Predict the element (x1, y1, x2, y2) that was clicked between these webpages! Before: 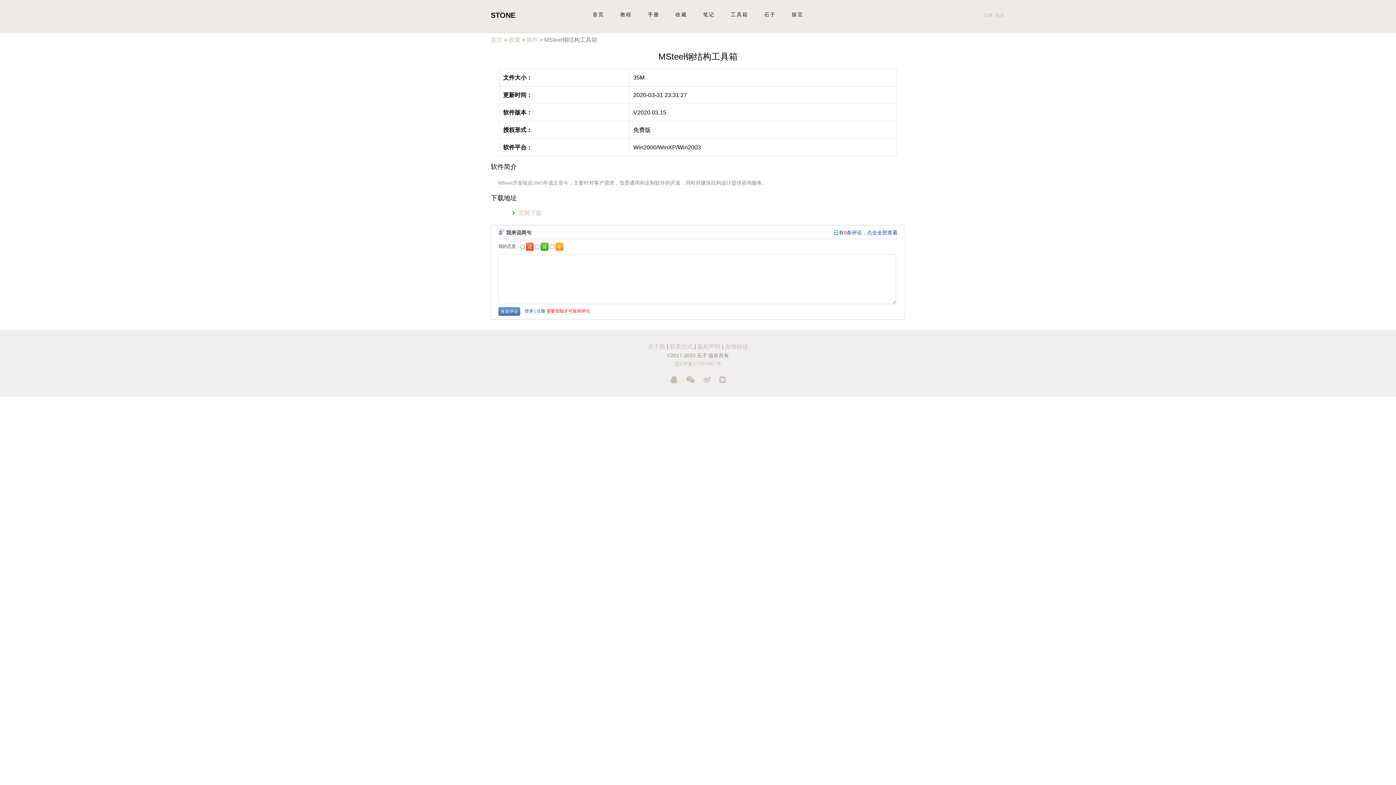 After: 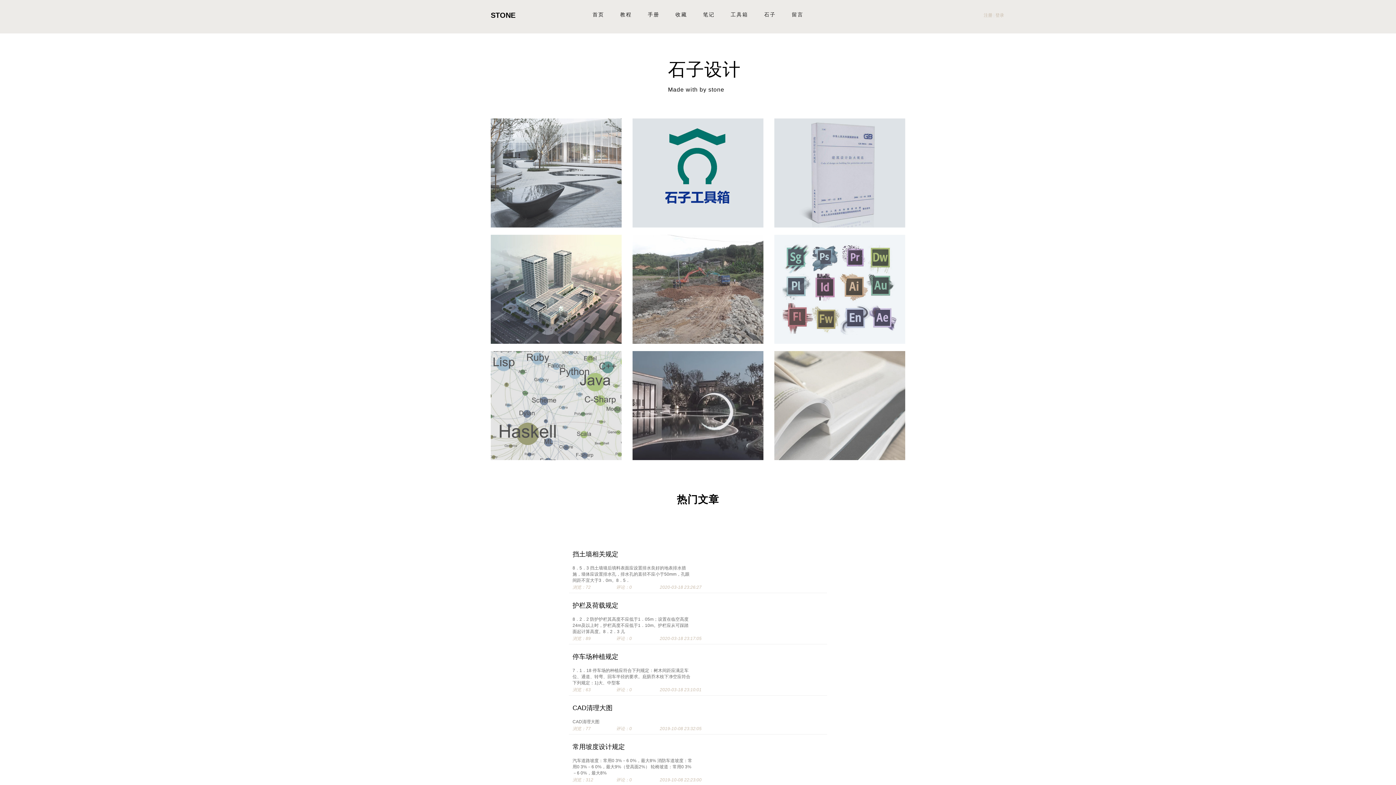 Action: label: 首页 bbox: (589, 0, 608, 28)